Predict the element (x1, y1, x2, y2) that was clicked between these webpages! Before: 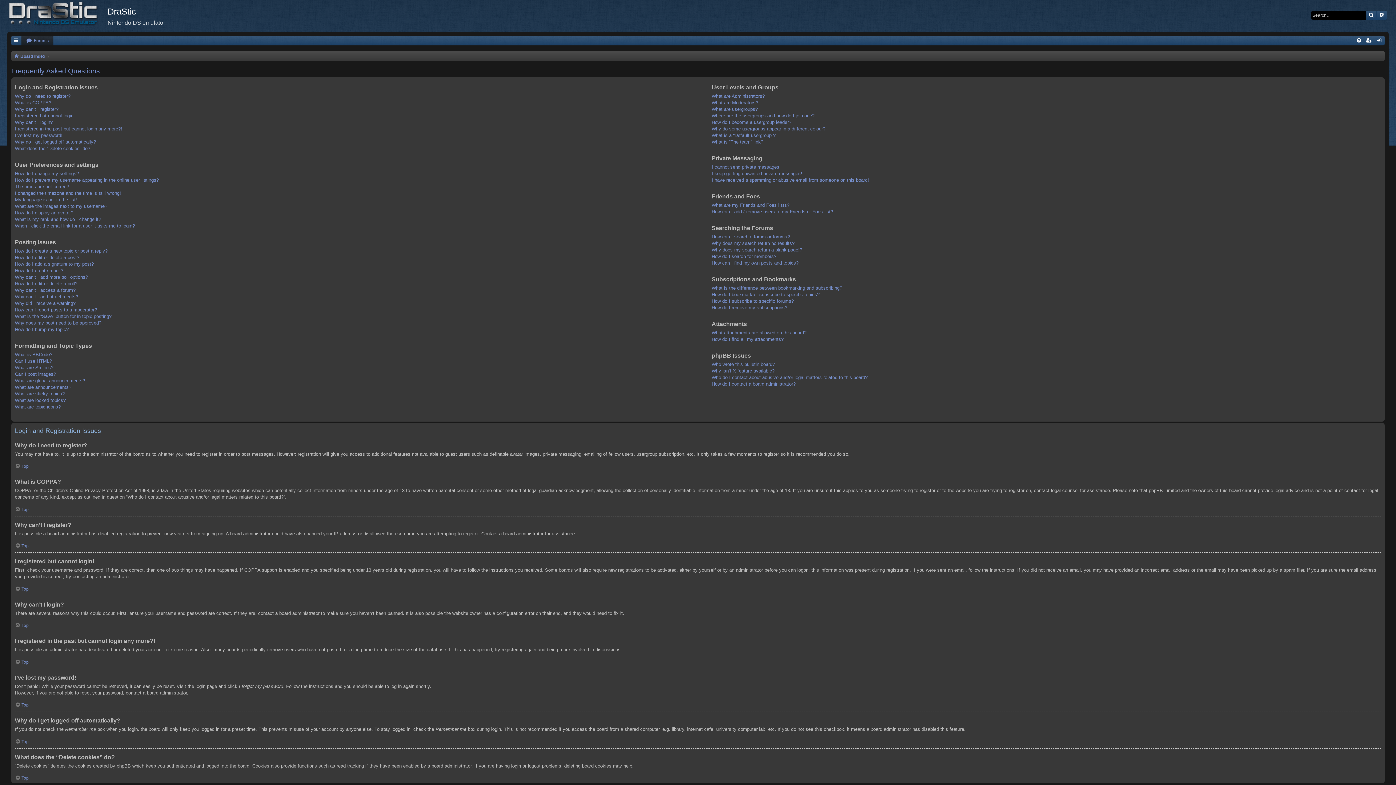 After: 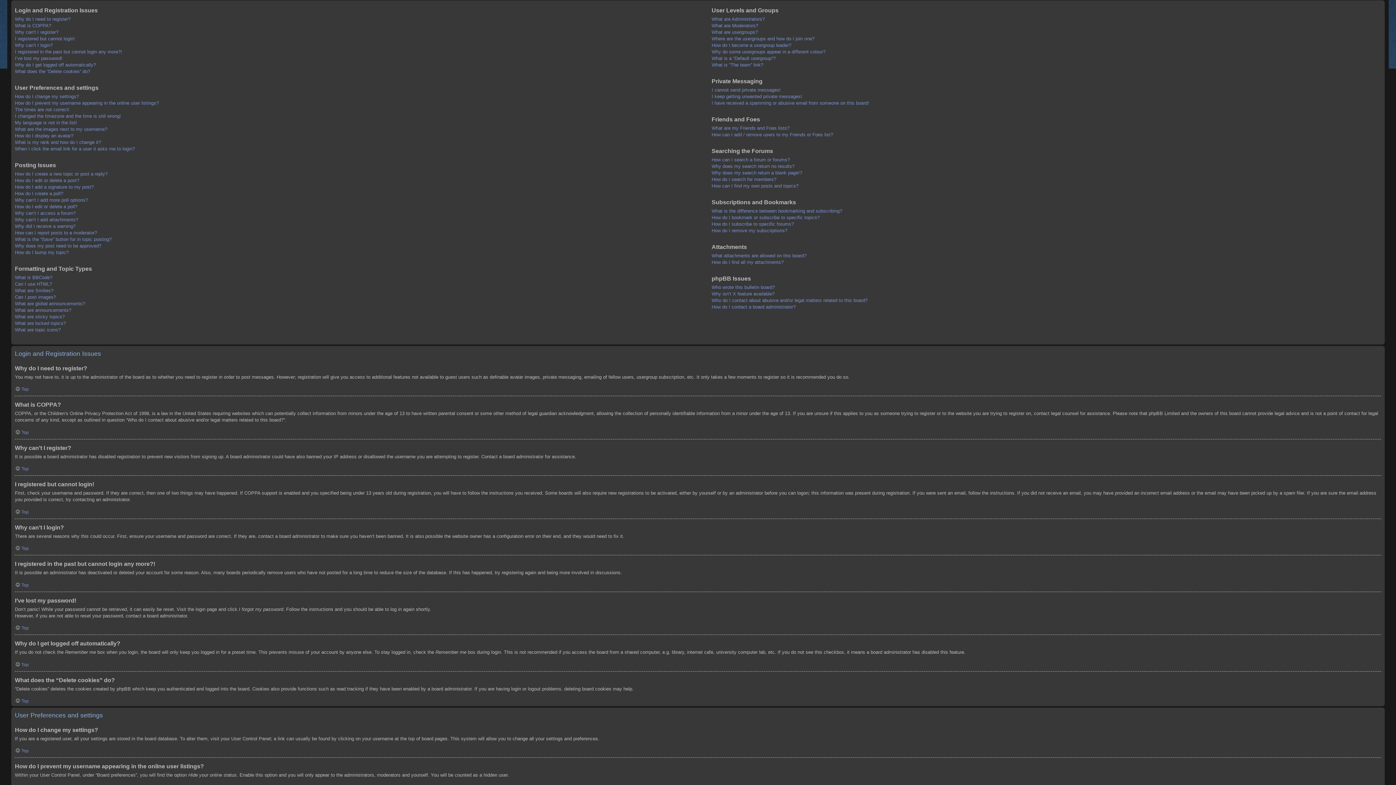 Action: label: Top bbox: (14, 702, 28, 708)